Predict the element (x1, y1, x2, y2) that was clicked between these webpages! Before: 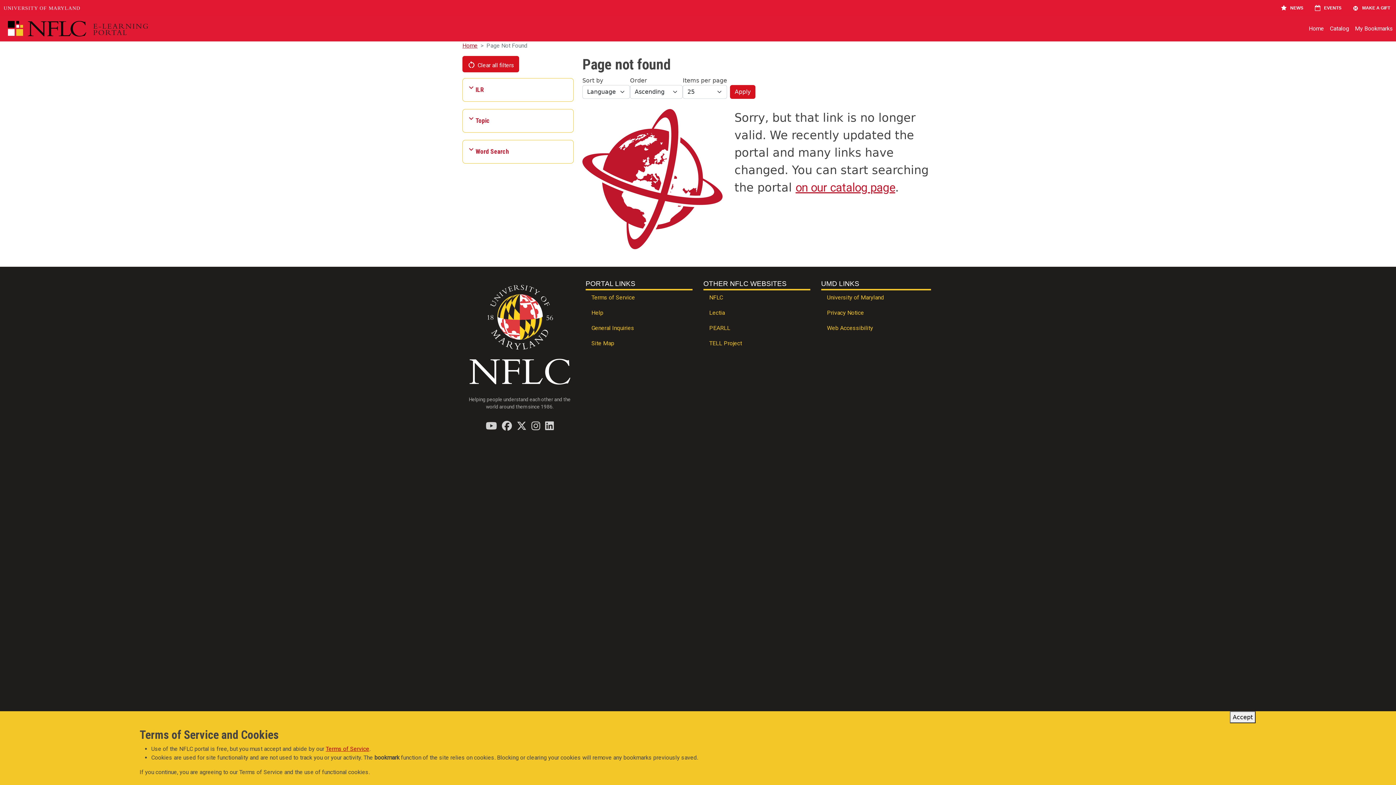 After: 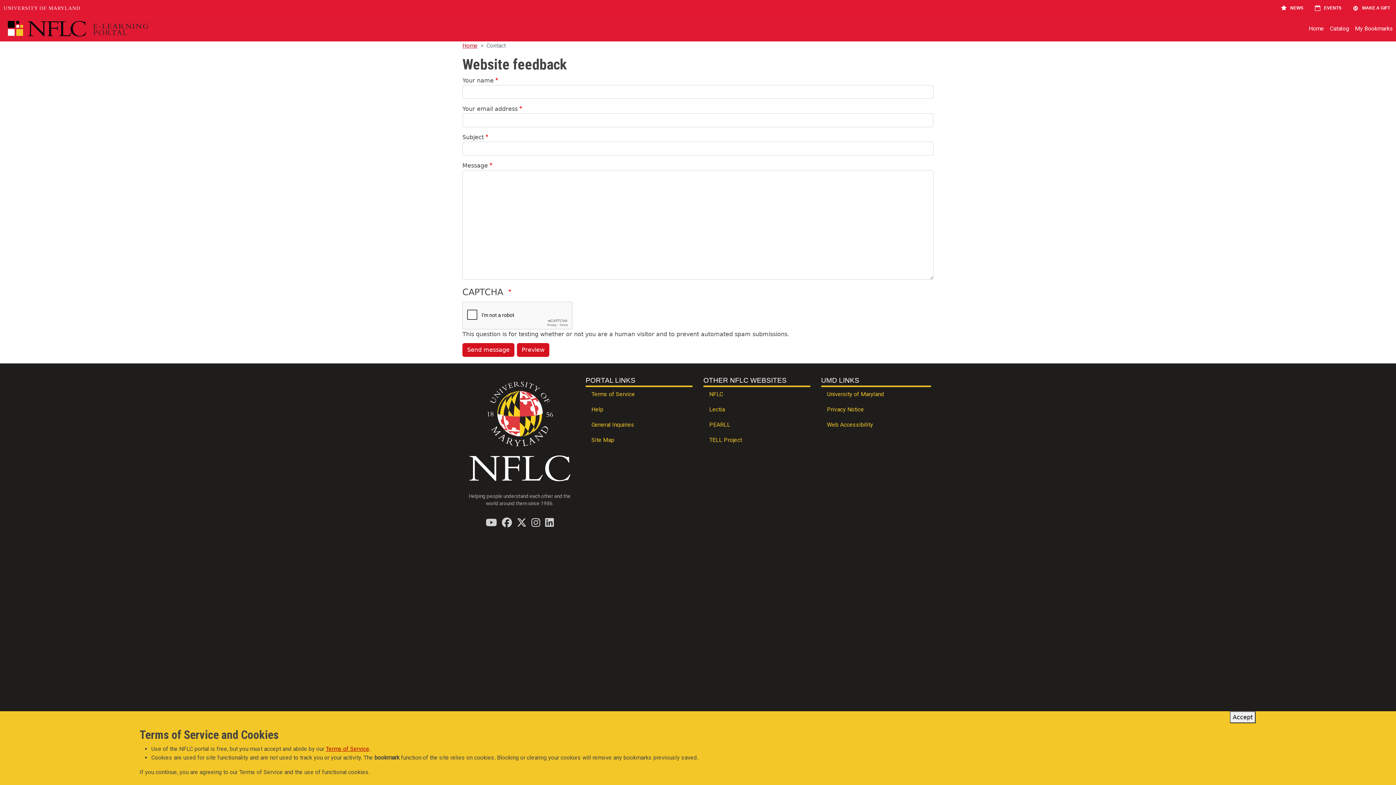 Action: bbox: (585, 321, 692, 336) label: General Inquiries